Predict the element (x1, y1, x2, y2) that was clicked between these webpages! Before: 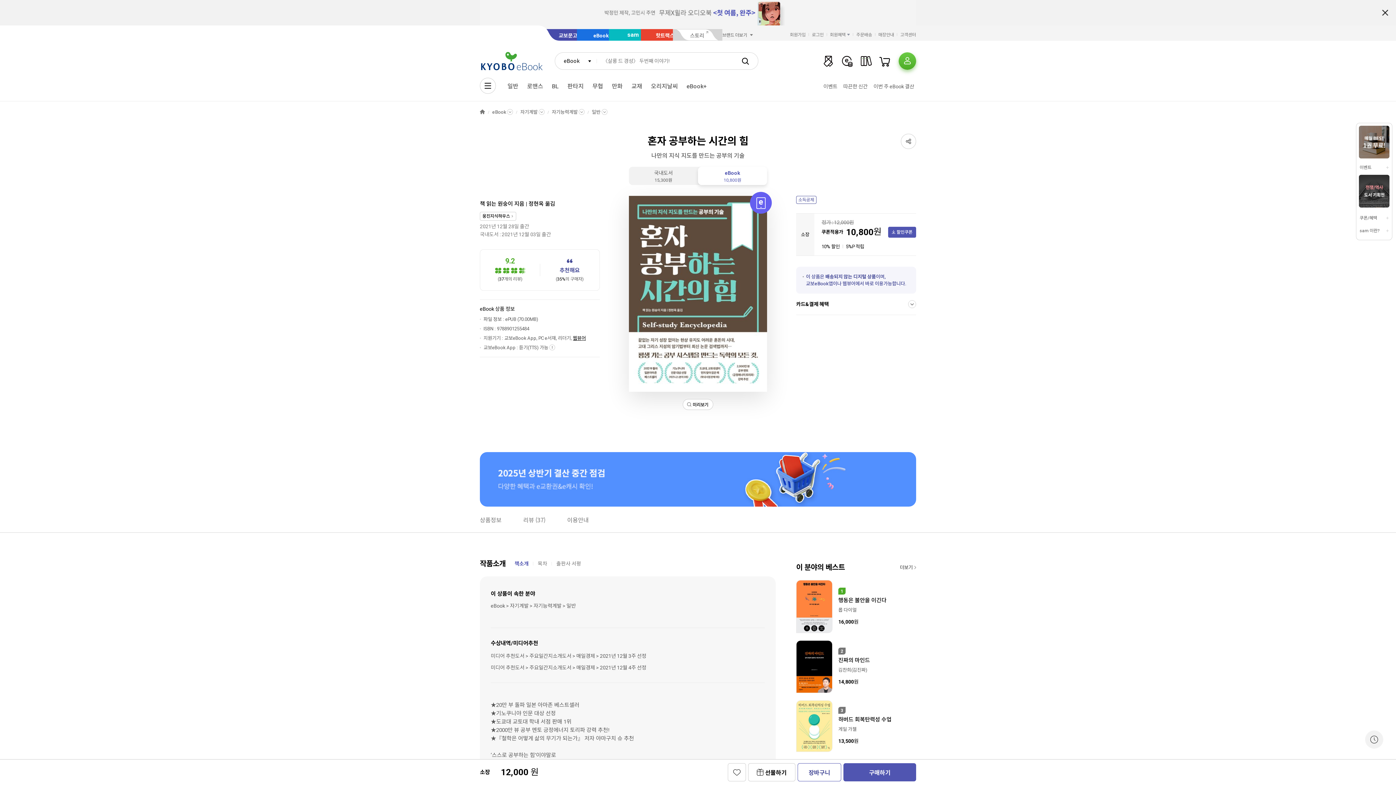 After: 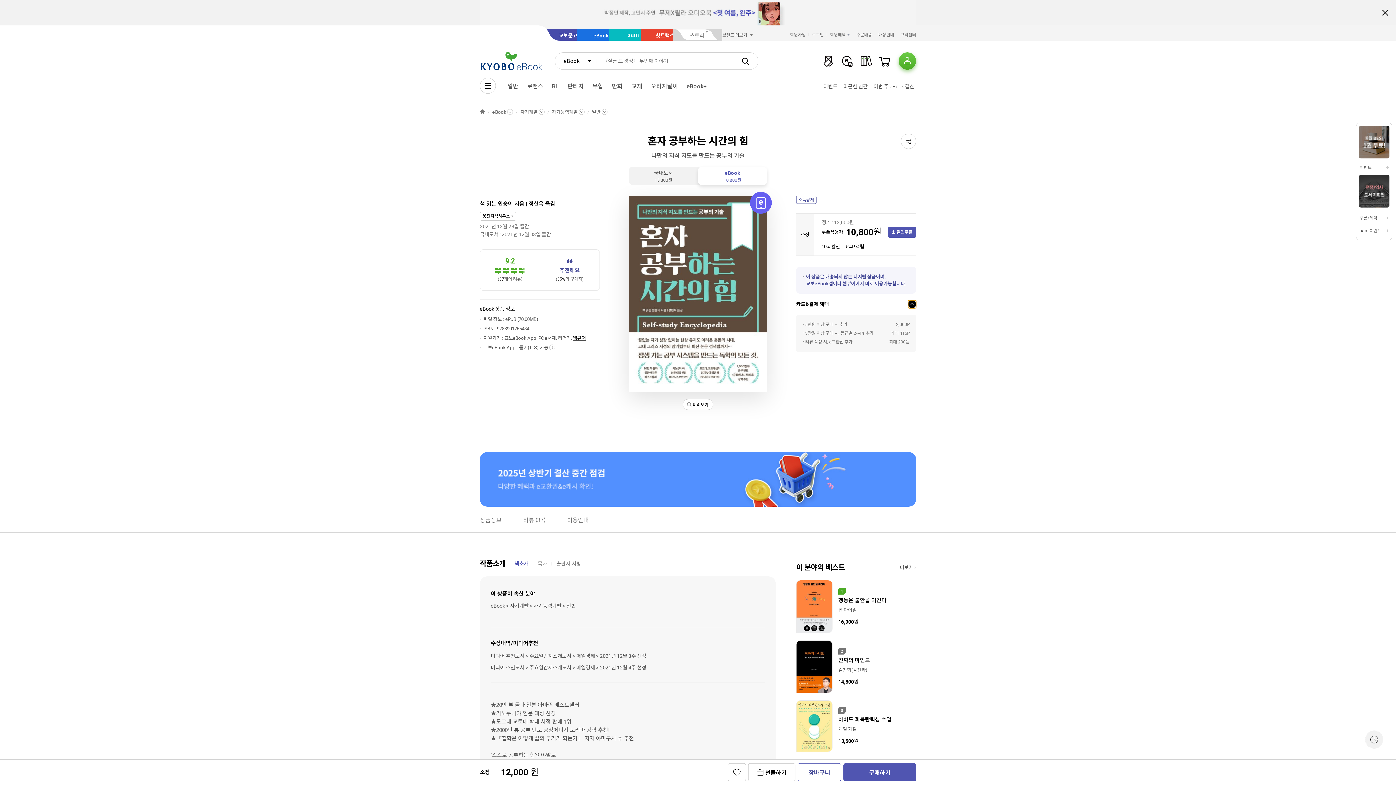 Action: bbox: (908, 300, 916, 308)